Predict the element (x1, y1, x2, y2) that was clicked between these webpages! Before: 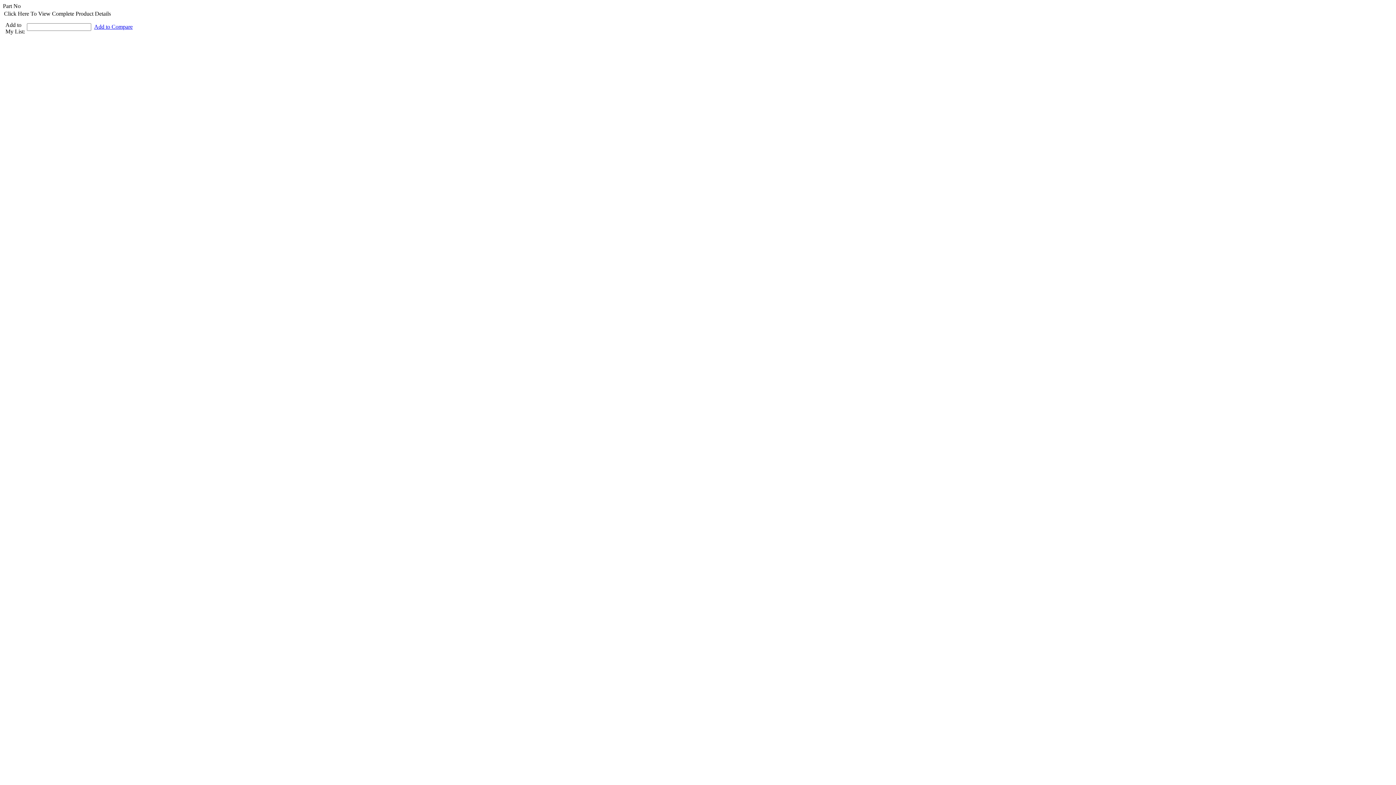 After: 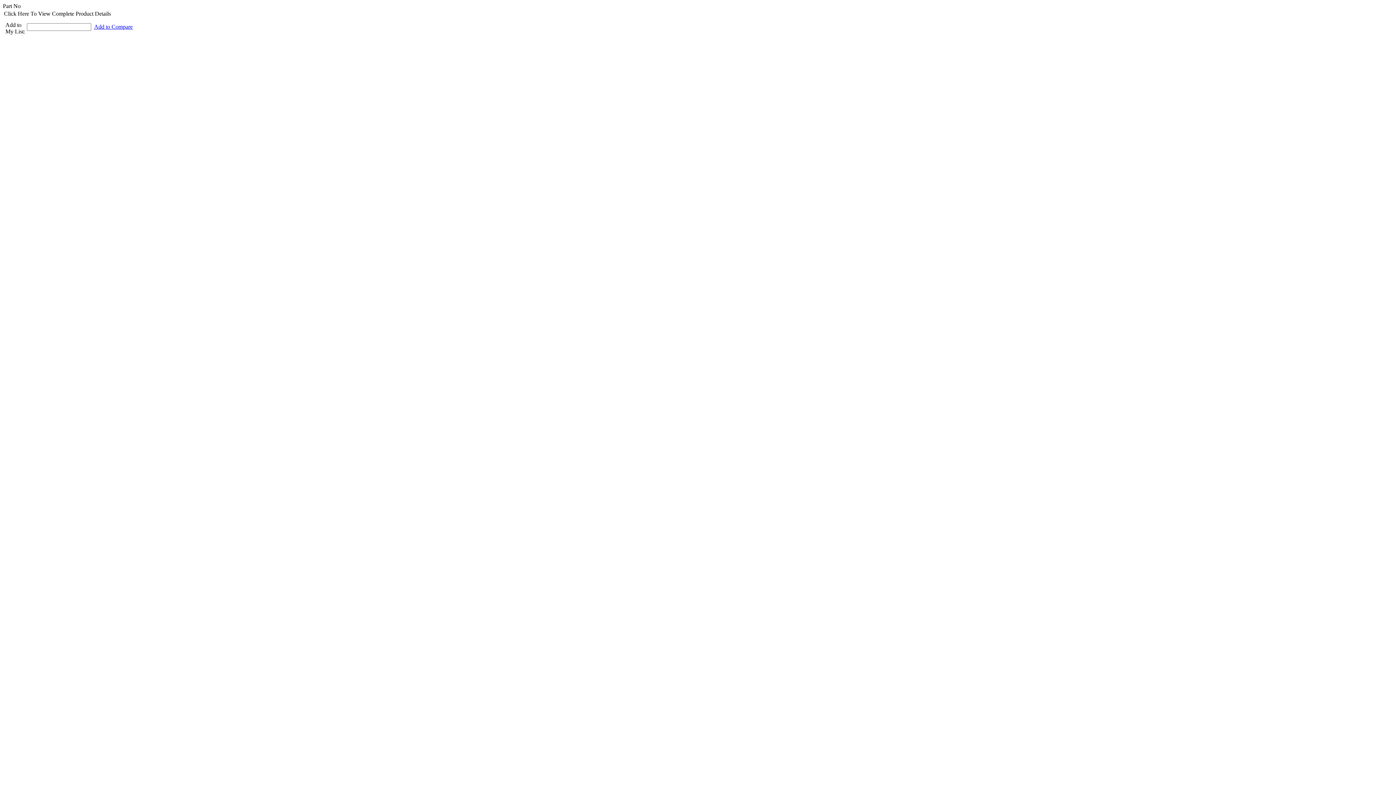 Action: label: Click Here To View Complete Product Details bbox: (4, 10, 110, 16)